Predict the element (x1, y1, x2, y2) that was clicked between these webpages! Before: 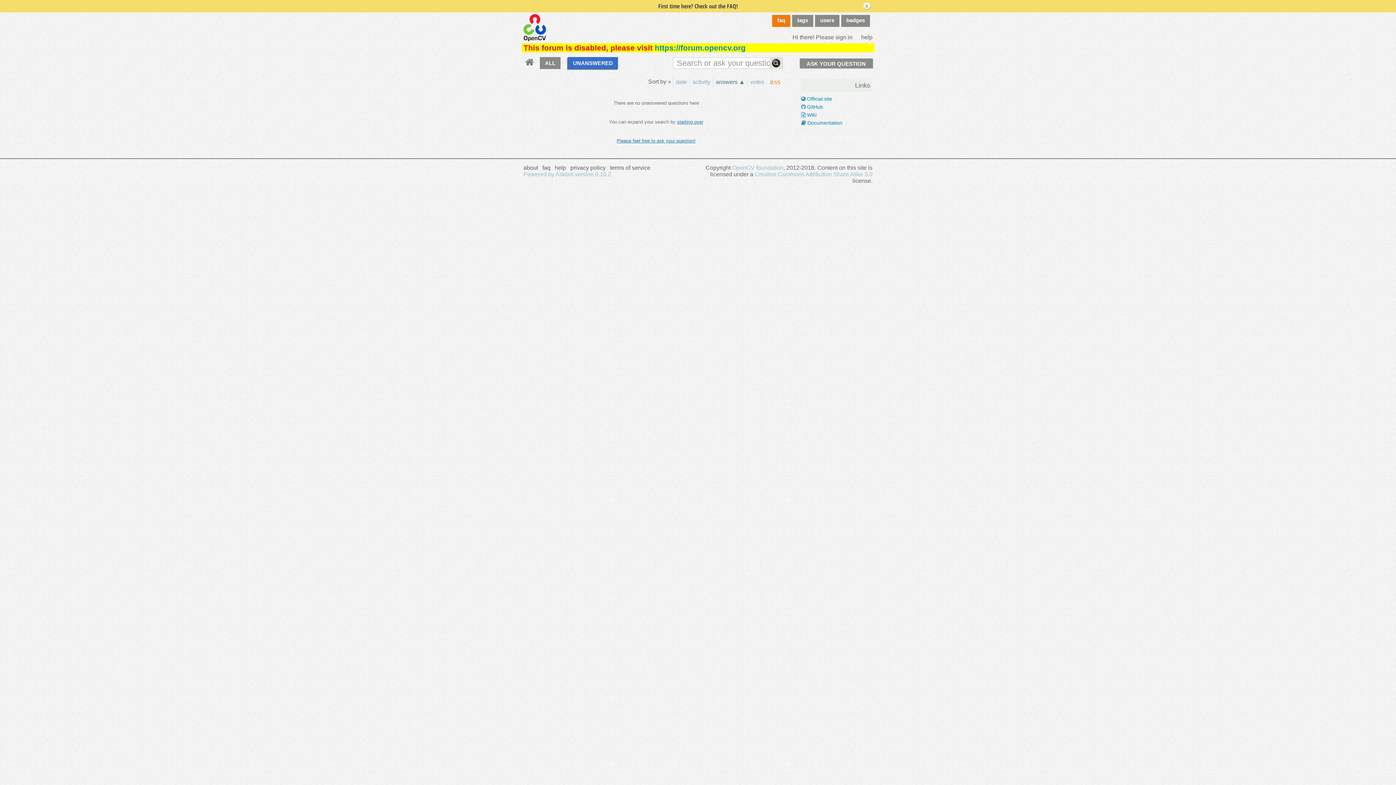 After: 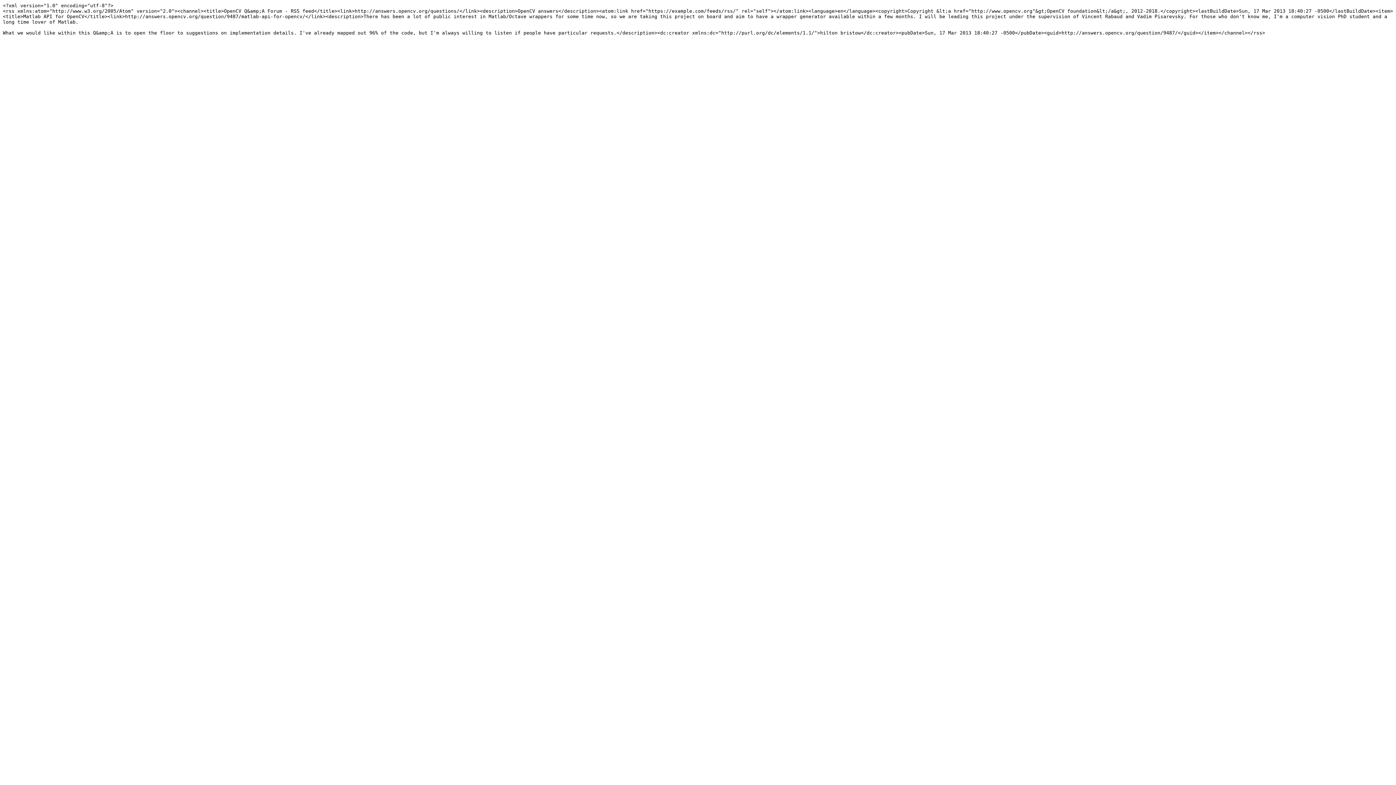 Action: bbox: (769, 78, 789, 85) label: RSS